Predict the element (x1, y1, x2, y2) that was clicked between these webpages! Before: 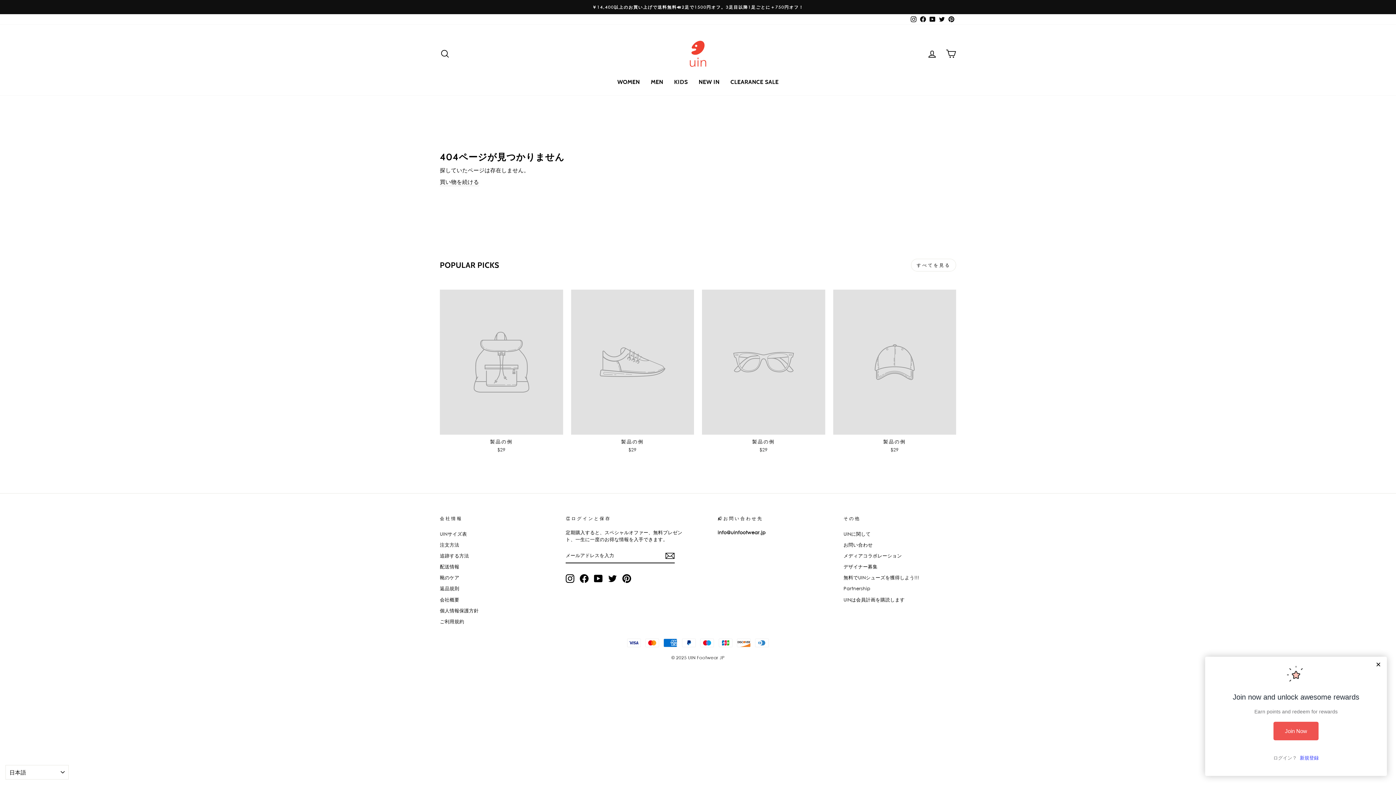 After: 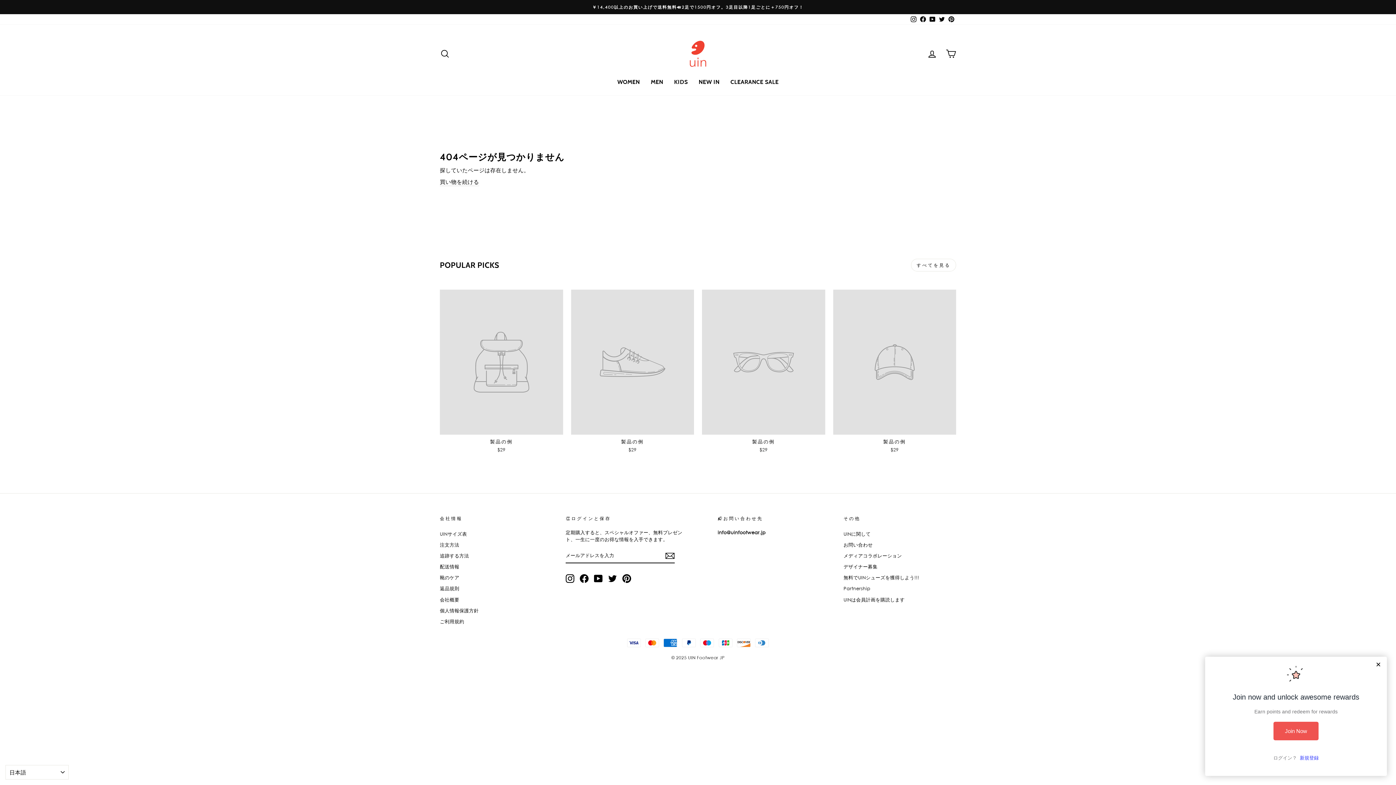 Action: label: YouTube bbox: (594, 574, 602, 583)